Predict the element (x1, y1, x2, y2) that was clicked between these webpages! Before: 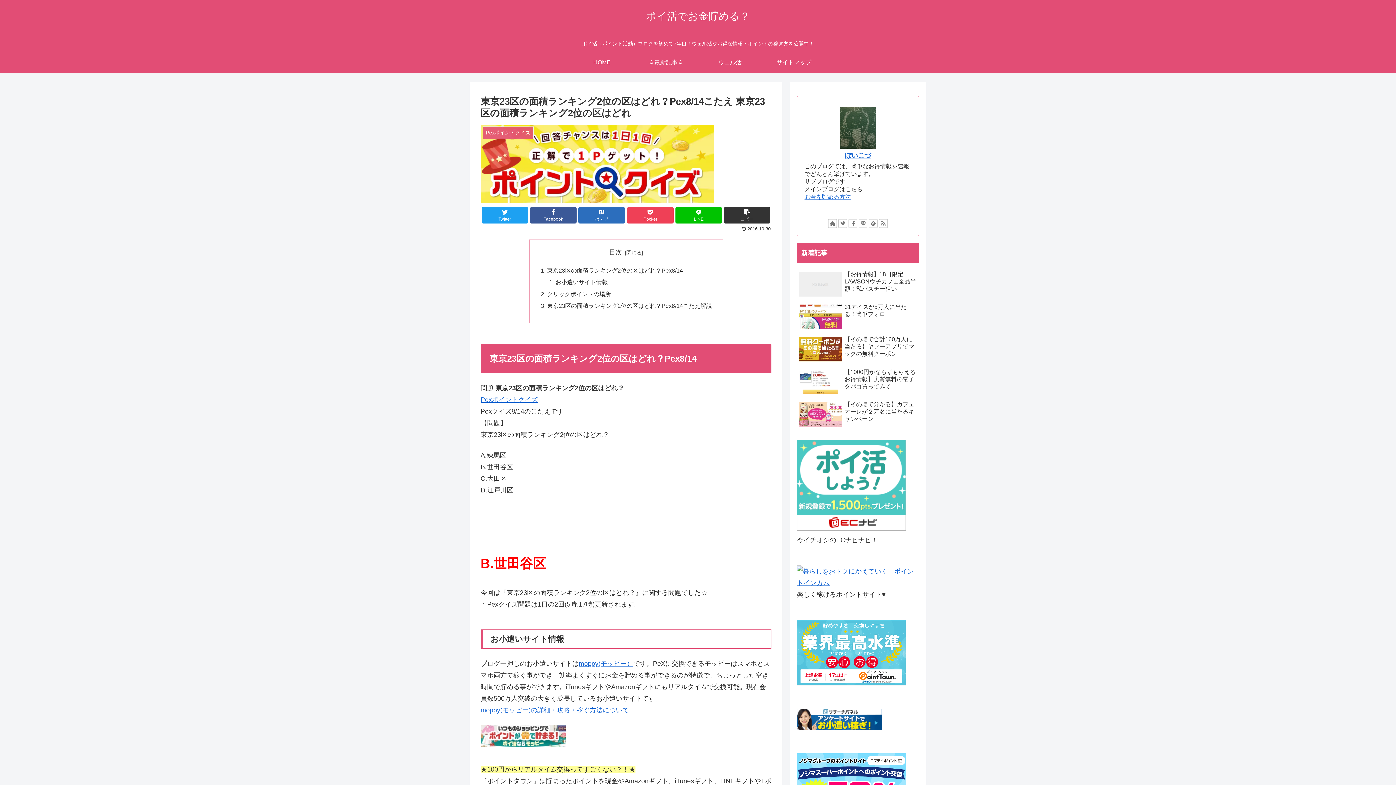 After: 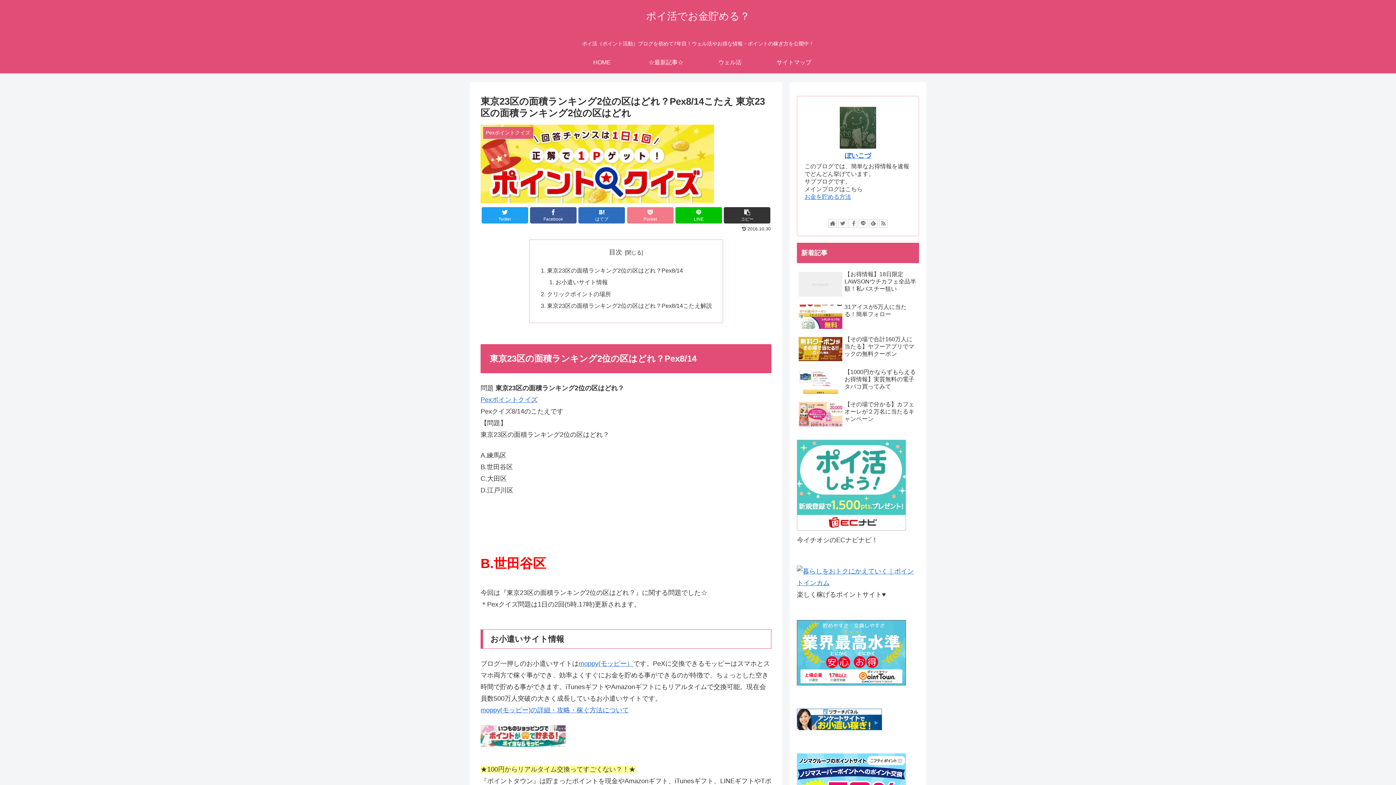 Action: bbox: (627, 207, 673, 223) label: Pocket